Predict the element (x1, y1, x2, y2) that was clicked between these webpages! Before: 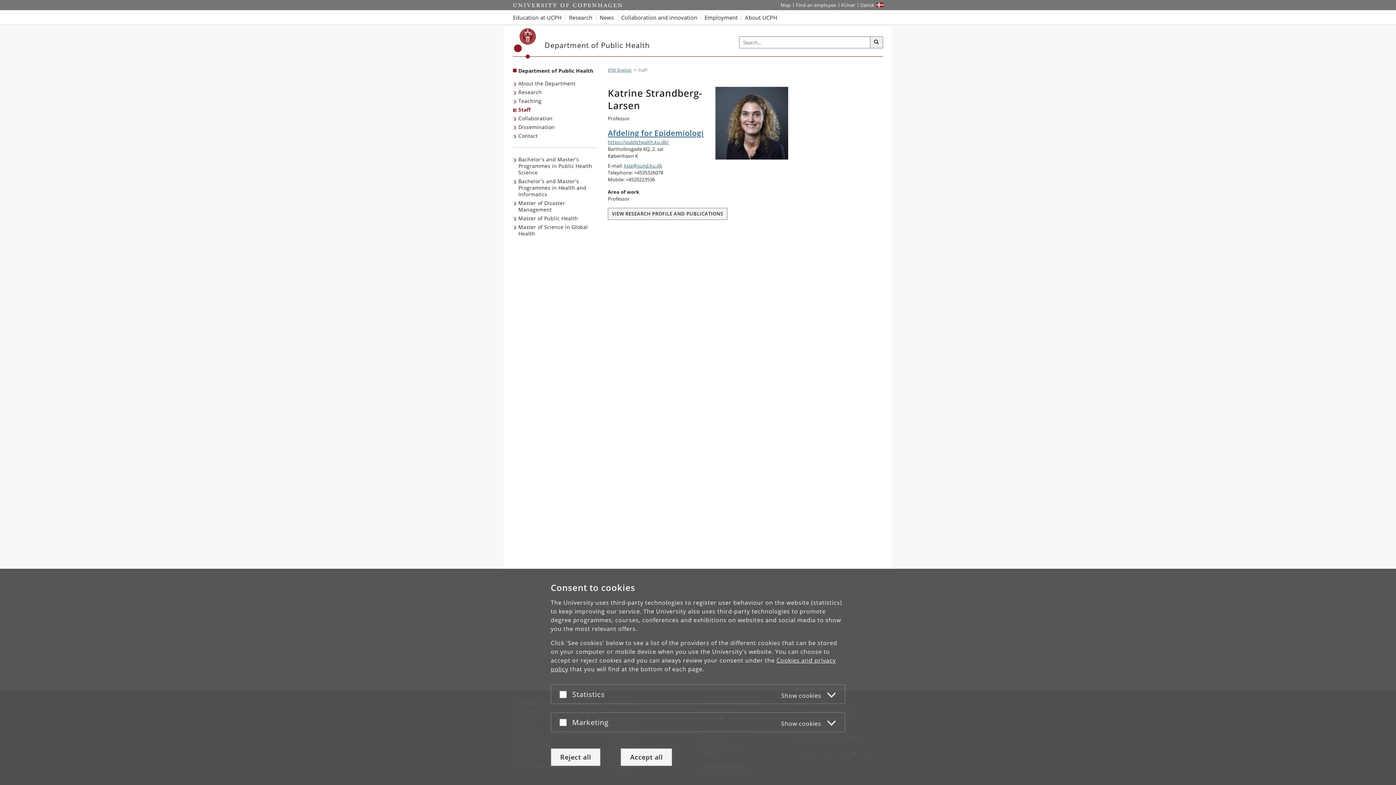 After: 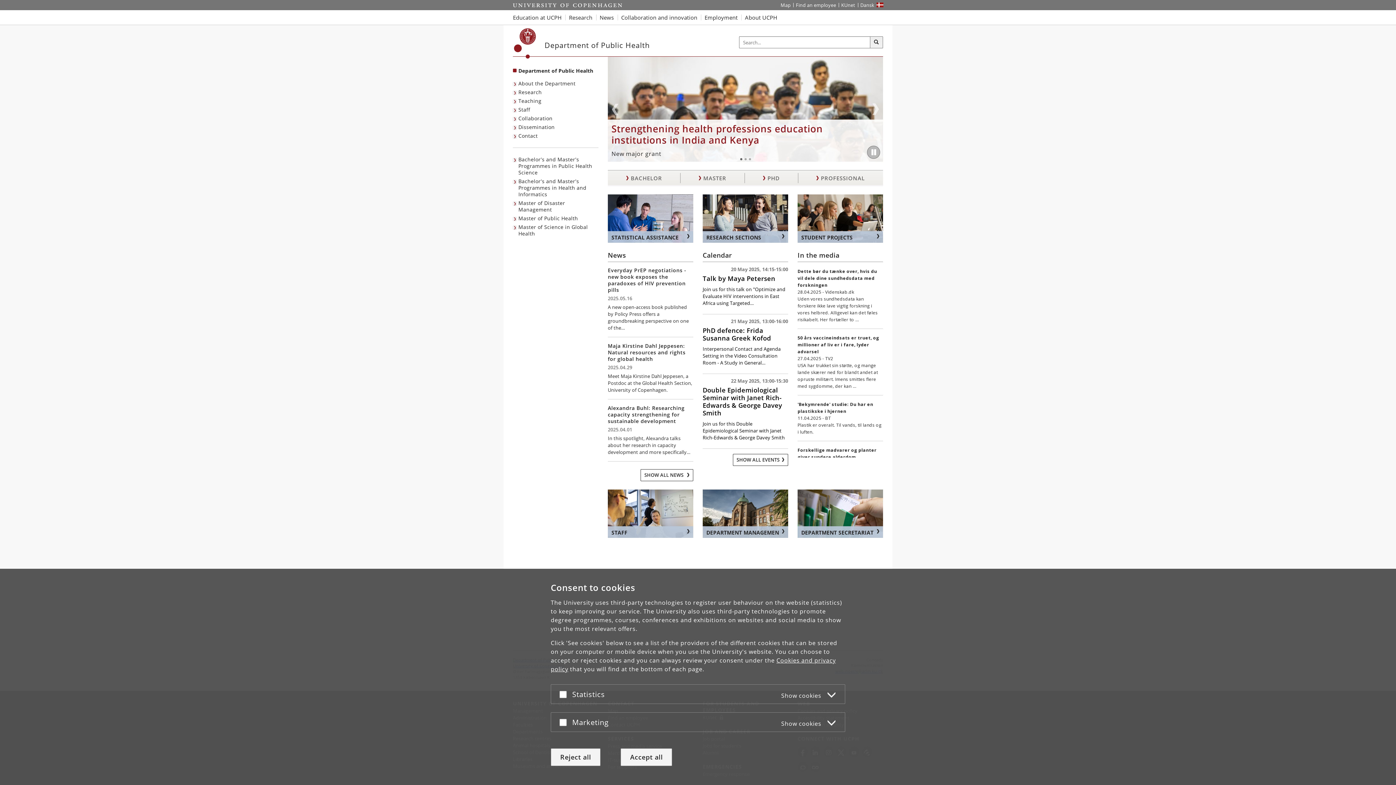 Action: bbox: (544, 41, 649, 49) label: Department of Public Health